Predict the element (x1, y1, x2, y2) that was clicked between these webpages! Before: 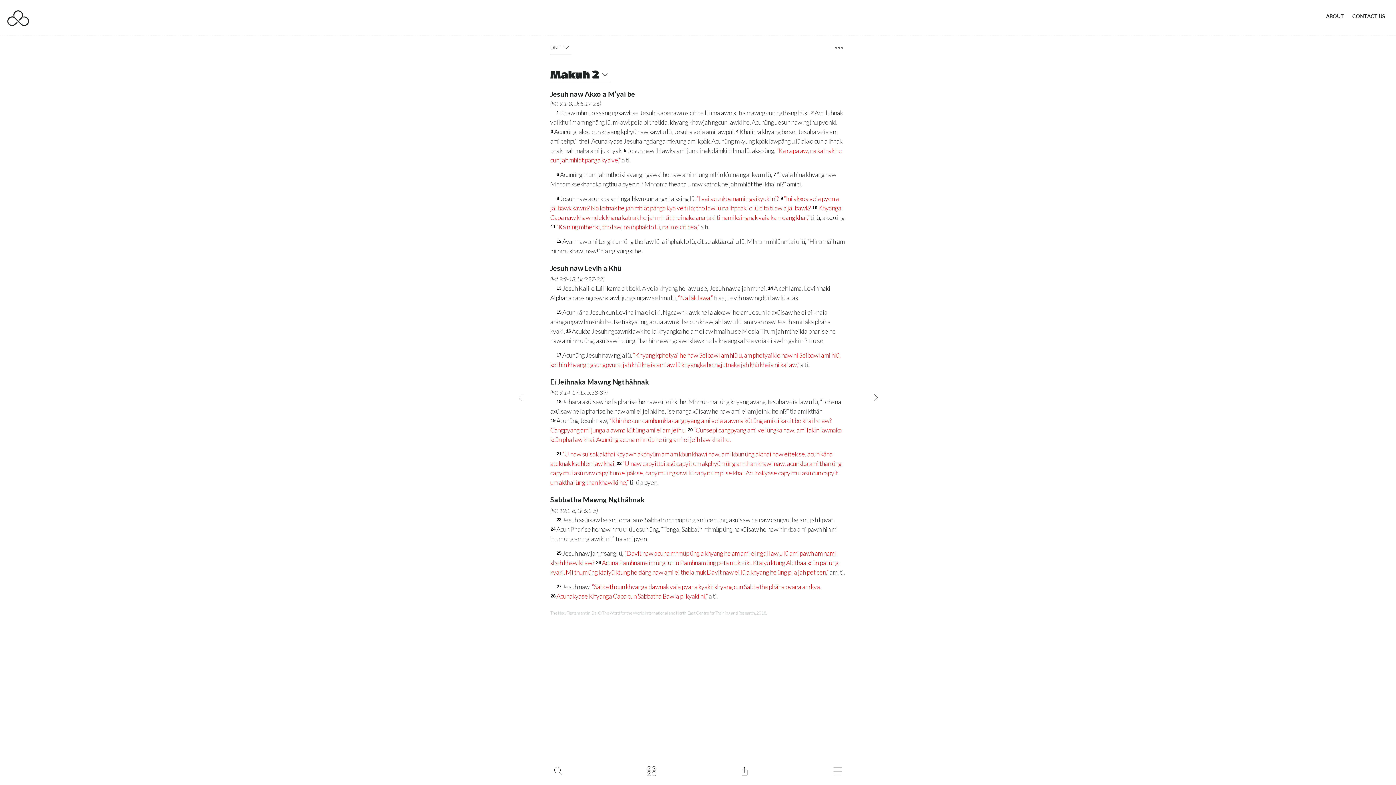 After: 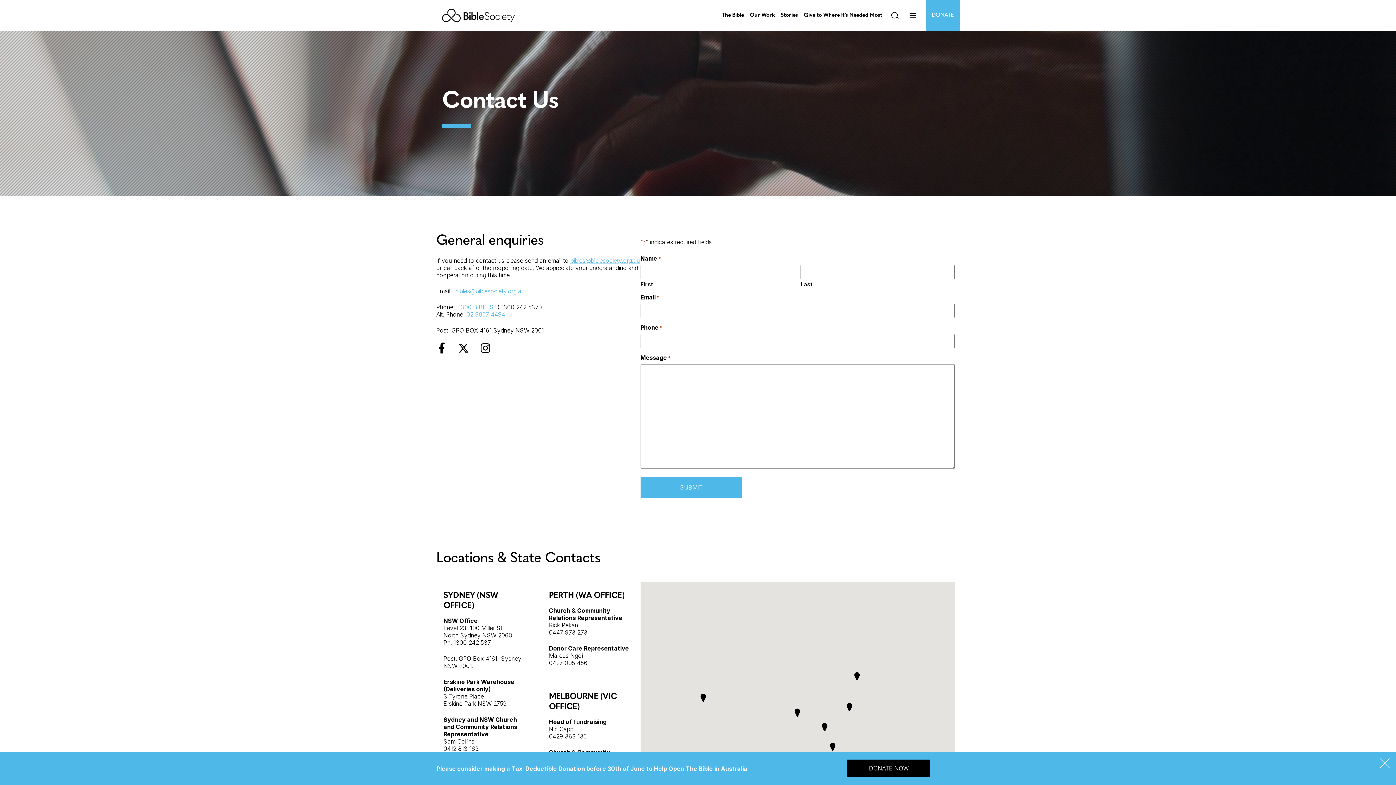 Action: bbox: (1349, 0, 1389, 32) label: CONTACT US